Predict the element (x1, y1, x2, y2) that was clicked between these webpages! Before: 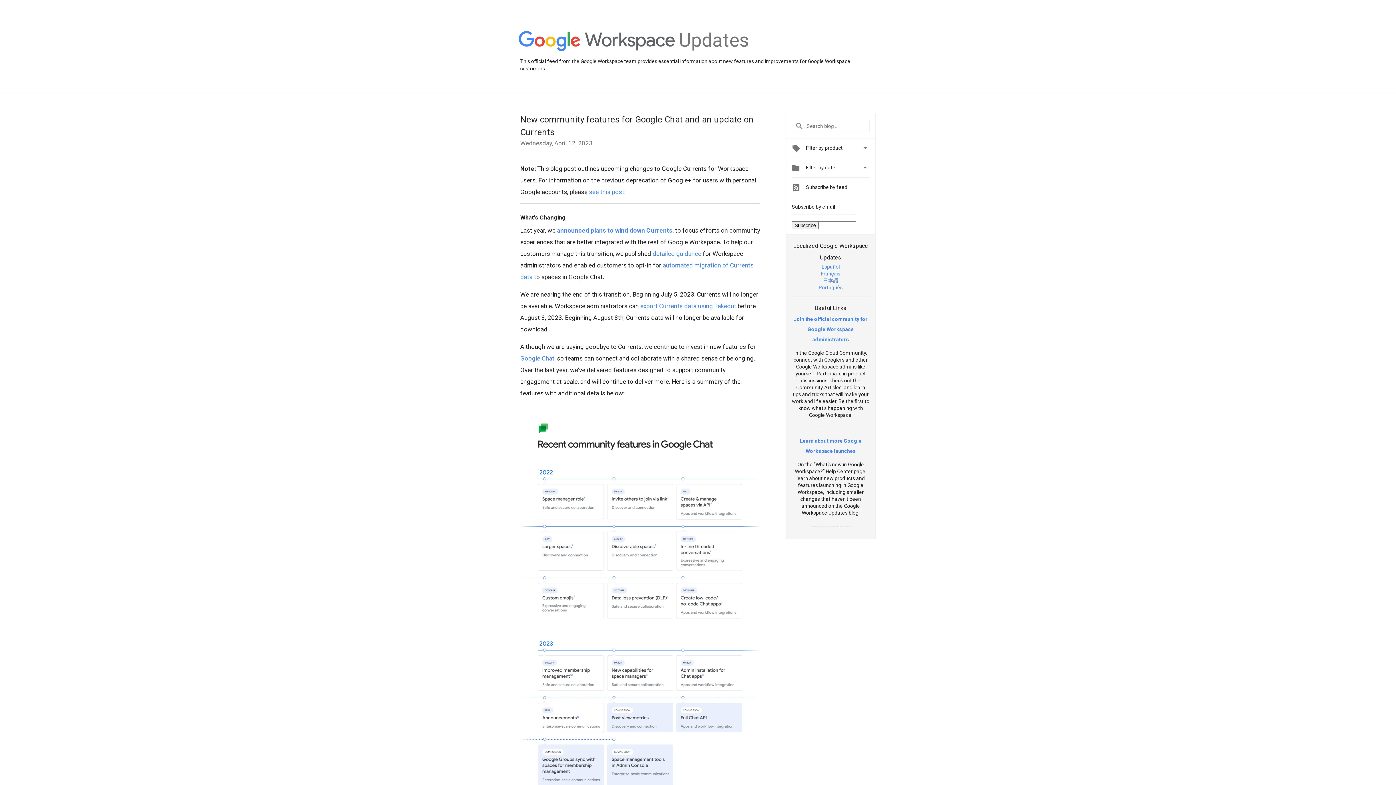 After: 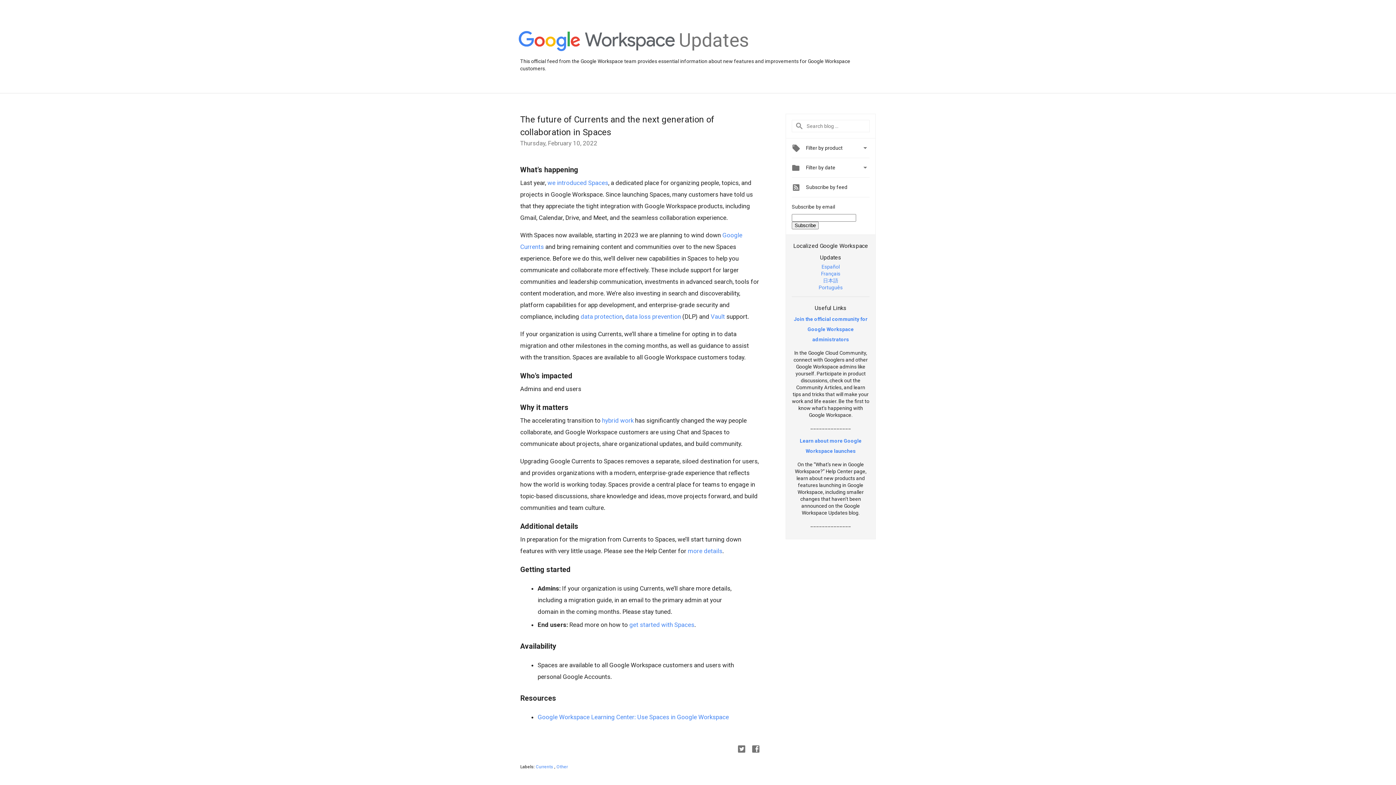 Action: bbox: (557, 226, 672, 234) label: announced plans to wind down Currents